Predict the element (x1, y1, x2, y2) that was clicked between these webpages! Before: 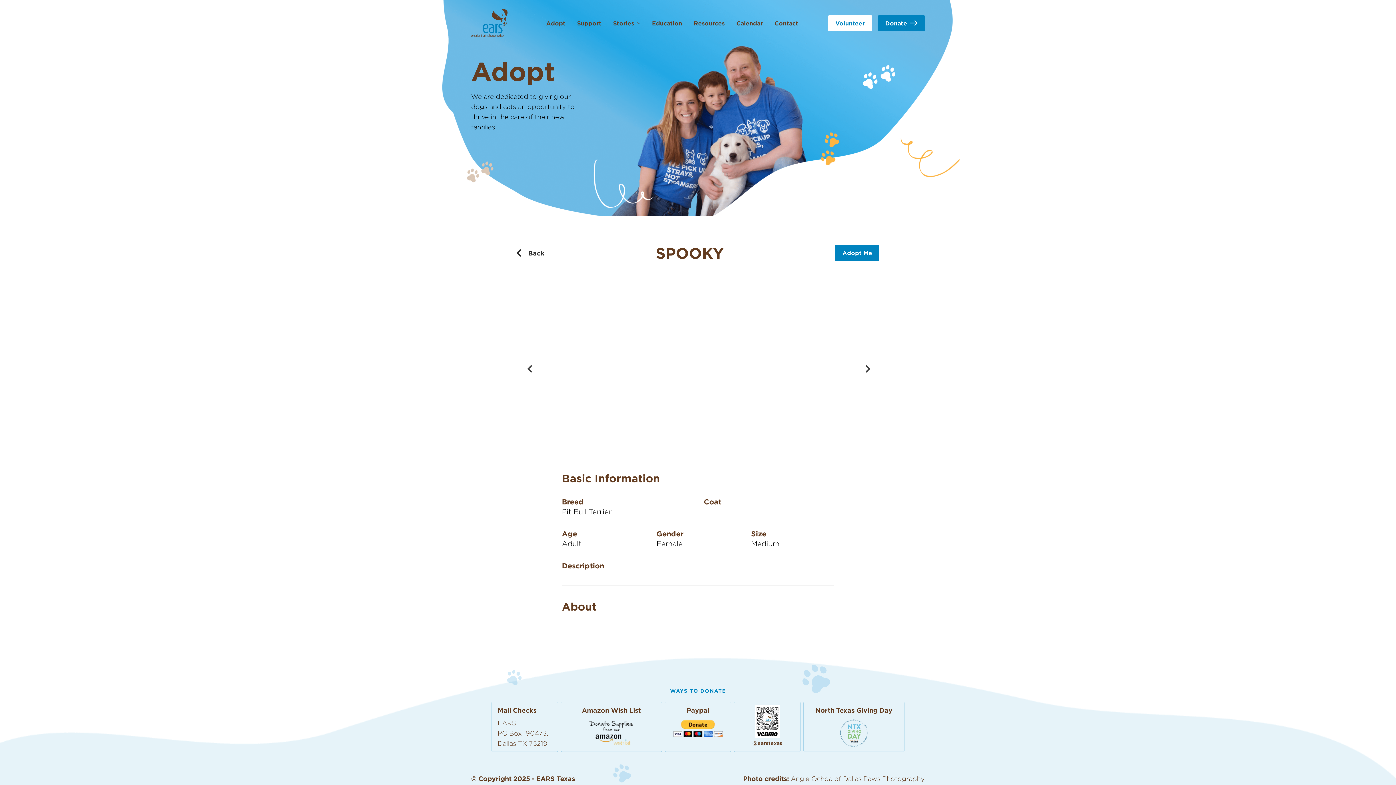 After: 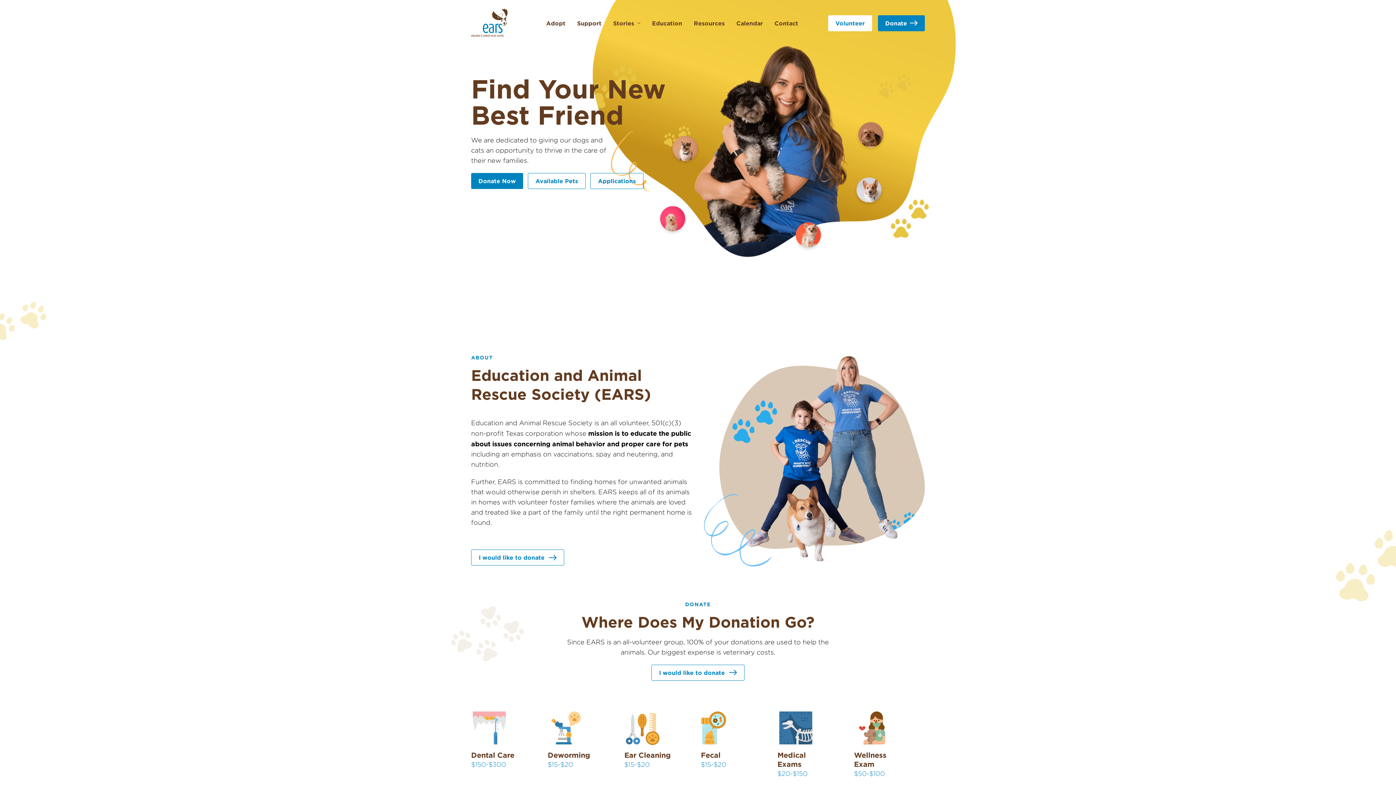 Action: bbox: (471, 8, 507, 37)